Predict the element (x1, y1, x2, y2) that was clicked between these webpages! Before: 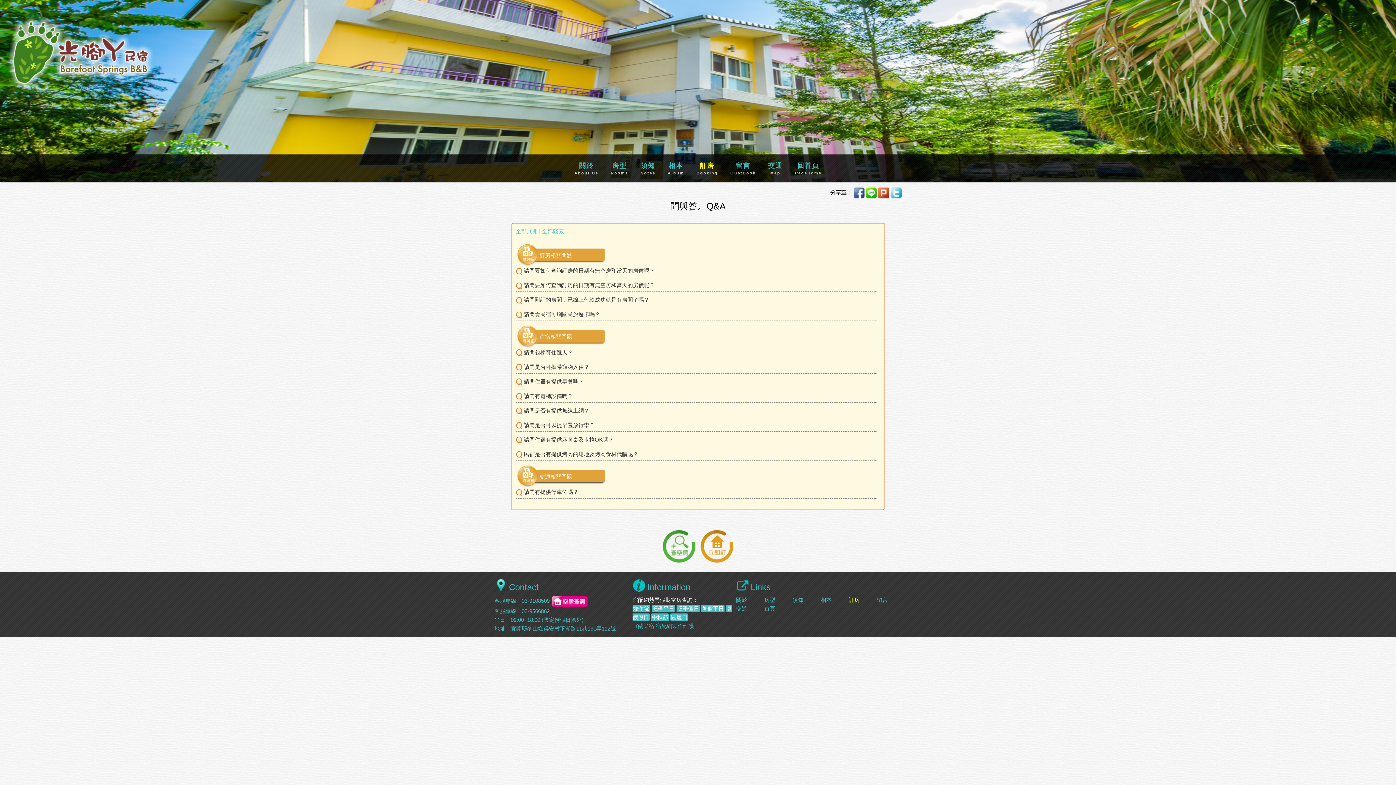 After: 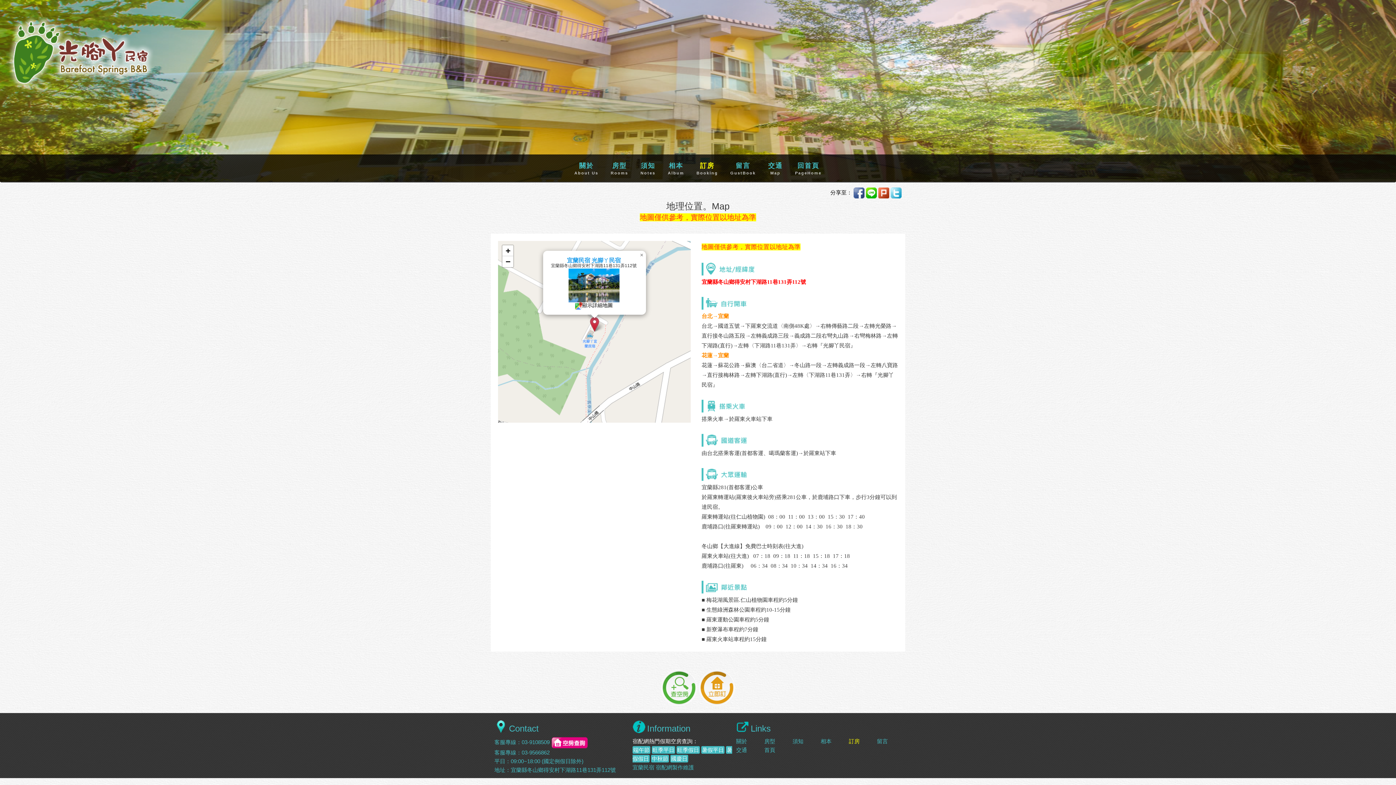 Action: bbox: (762, 160, 788, 178) label: 交通
Map